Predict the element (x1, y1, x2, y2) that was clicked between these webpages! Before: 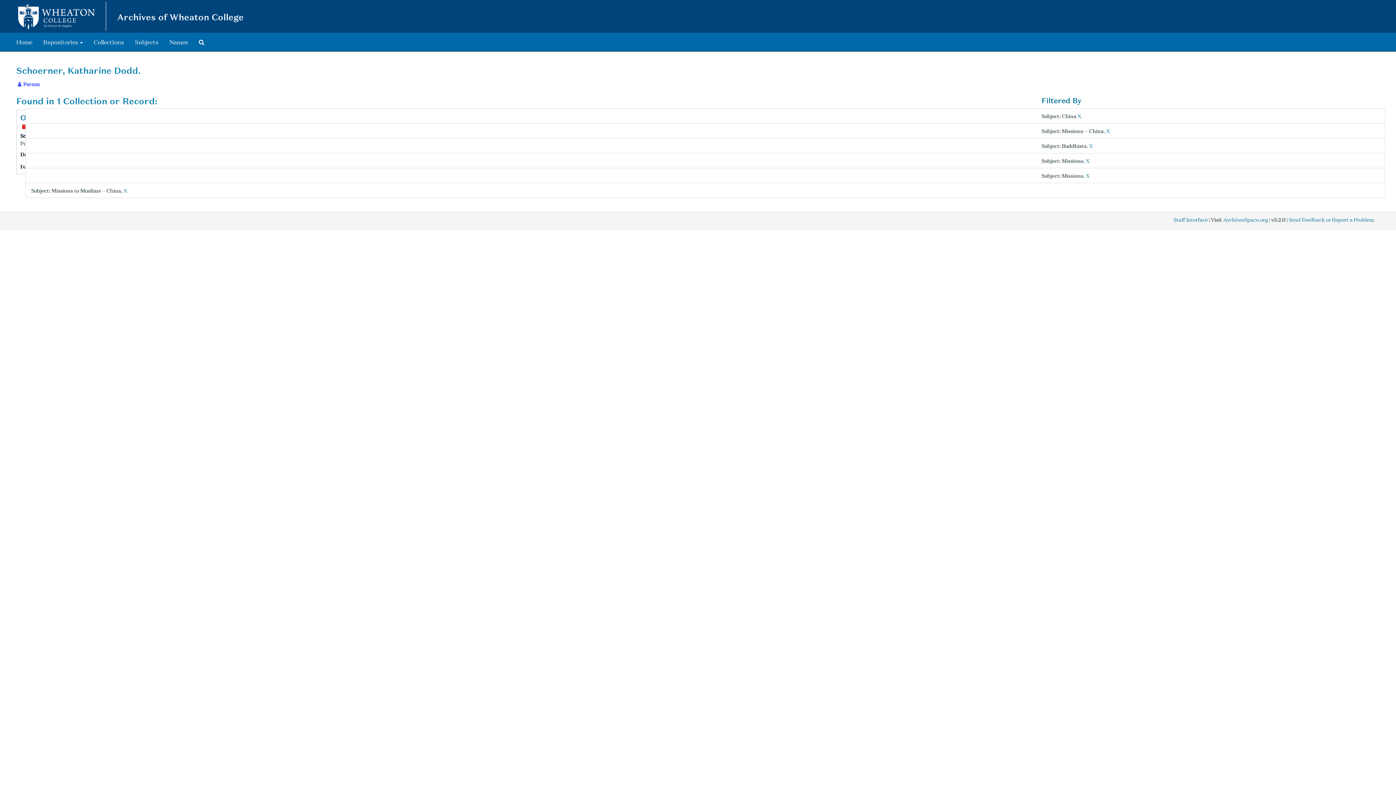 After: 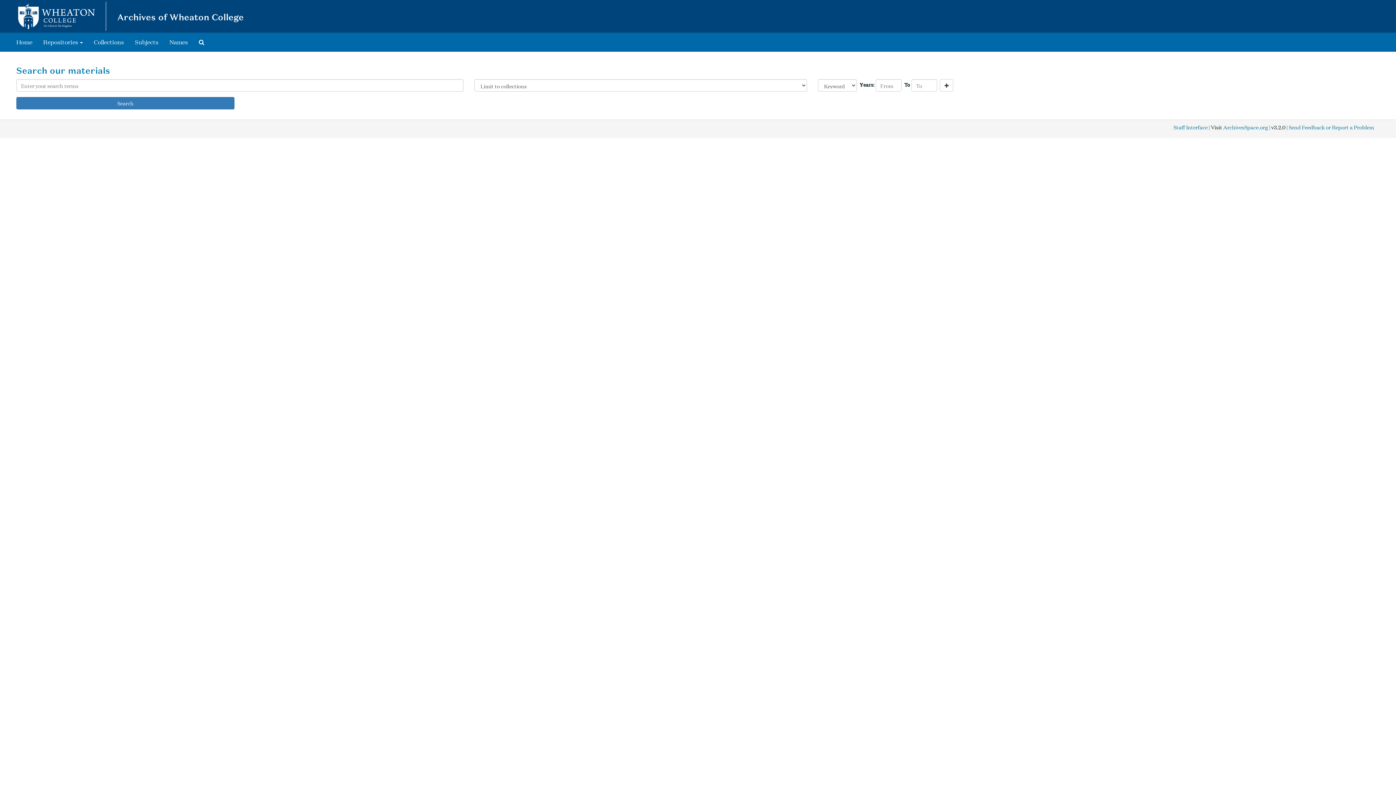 Action: bbox: (193, 33, 209, 51) label: Search The Archives